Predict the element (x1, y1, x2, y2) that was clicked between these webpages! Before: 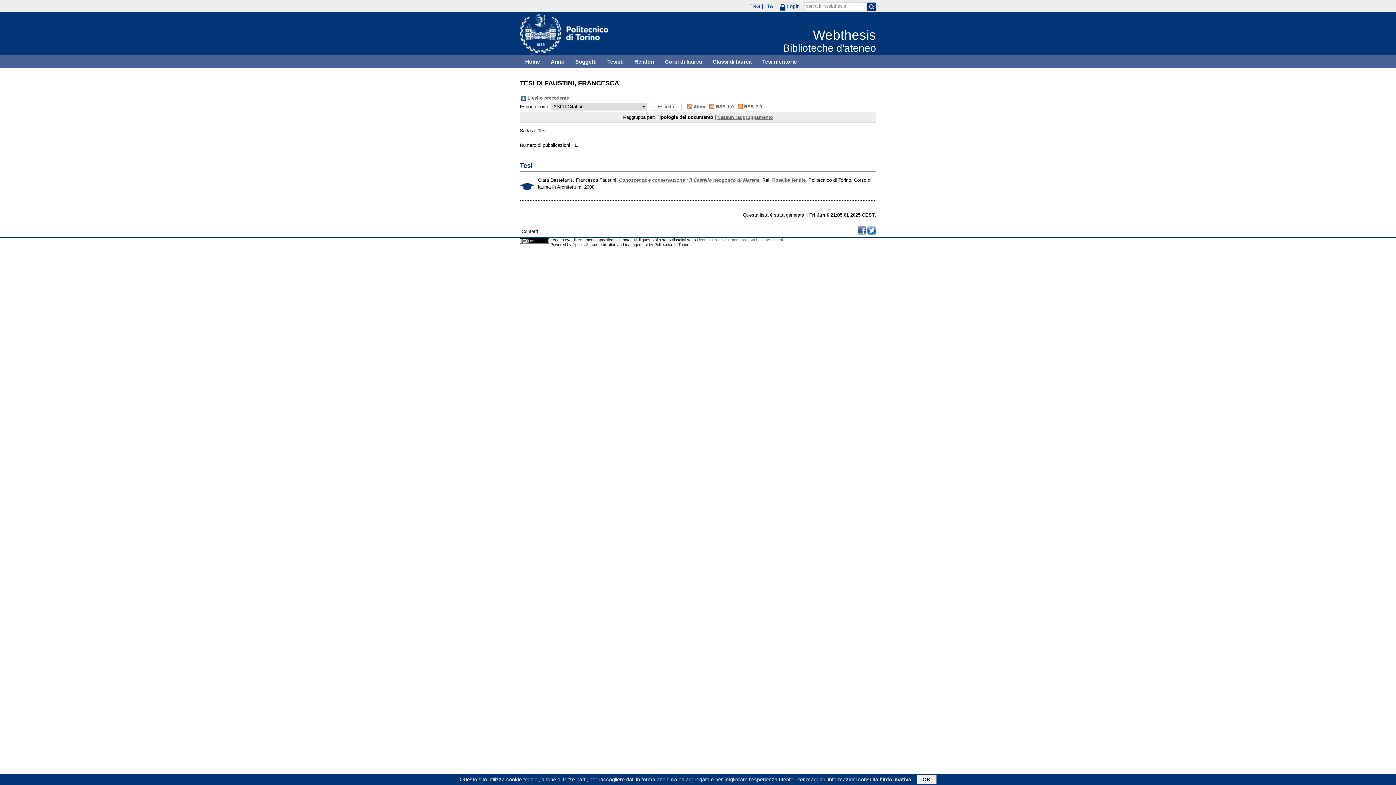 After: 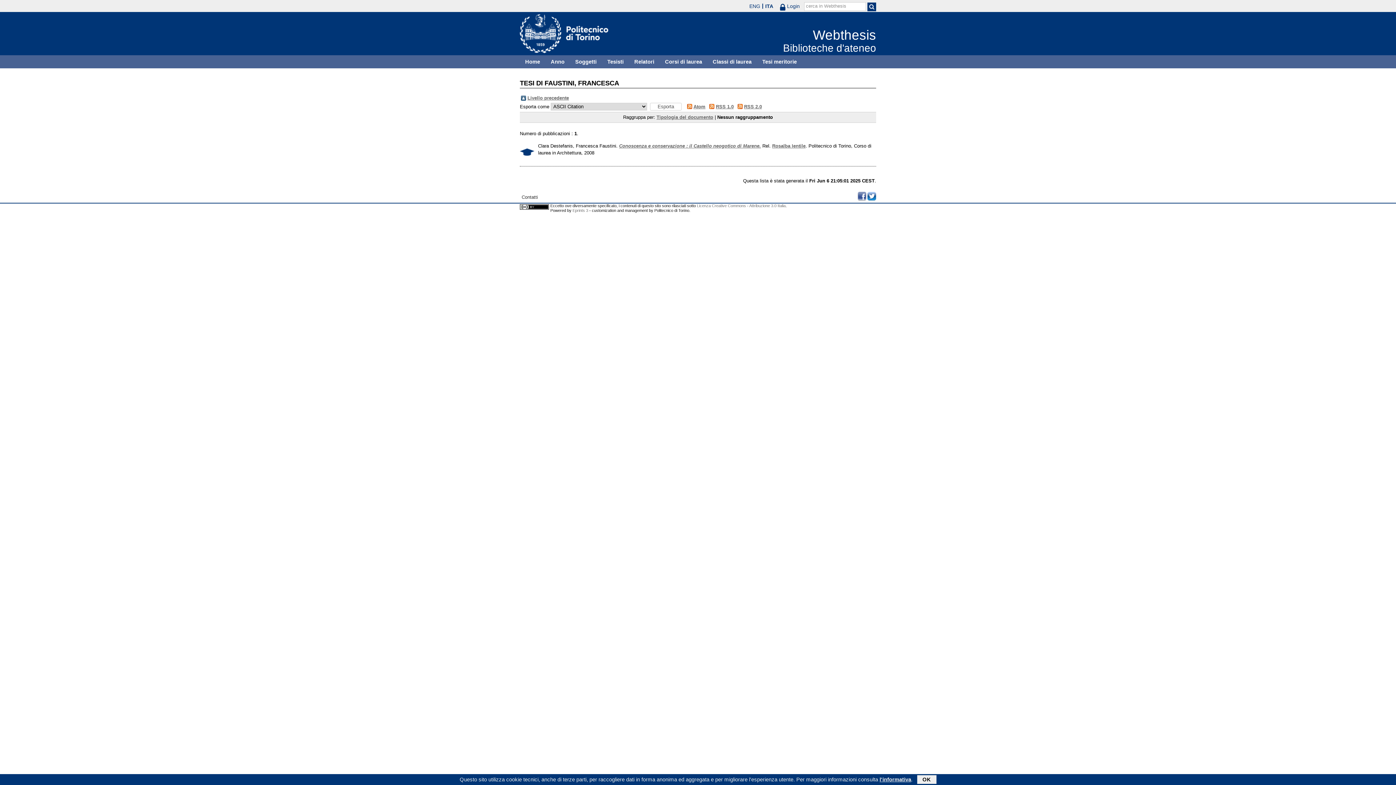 Action: label: Nessun raggruppamento bbox: (717, 114, 773, 120)